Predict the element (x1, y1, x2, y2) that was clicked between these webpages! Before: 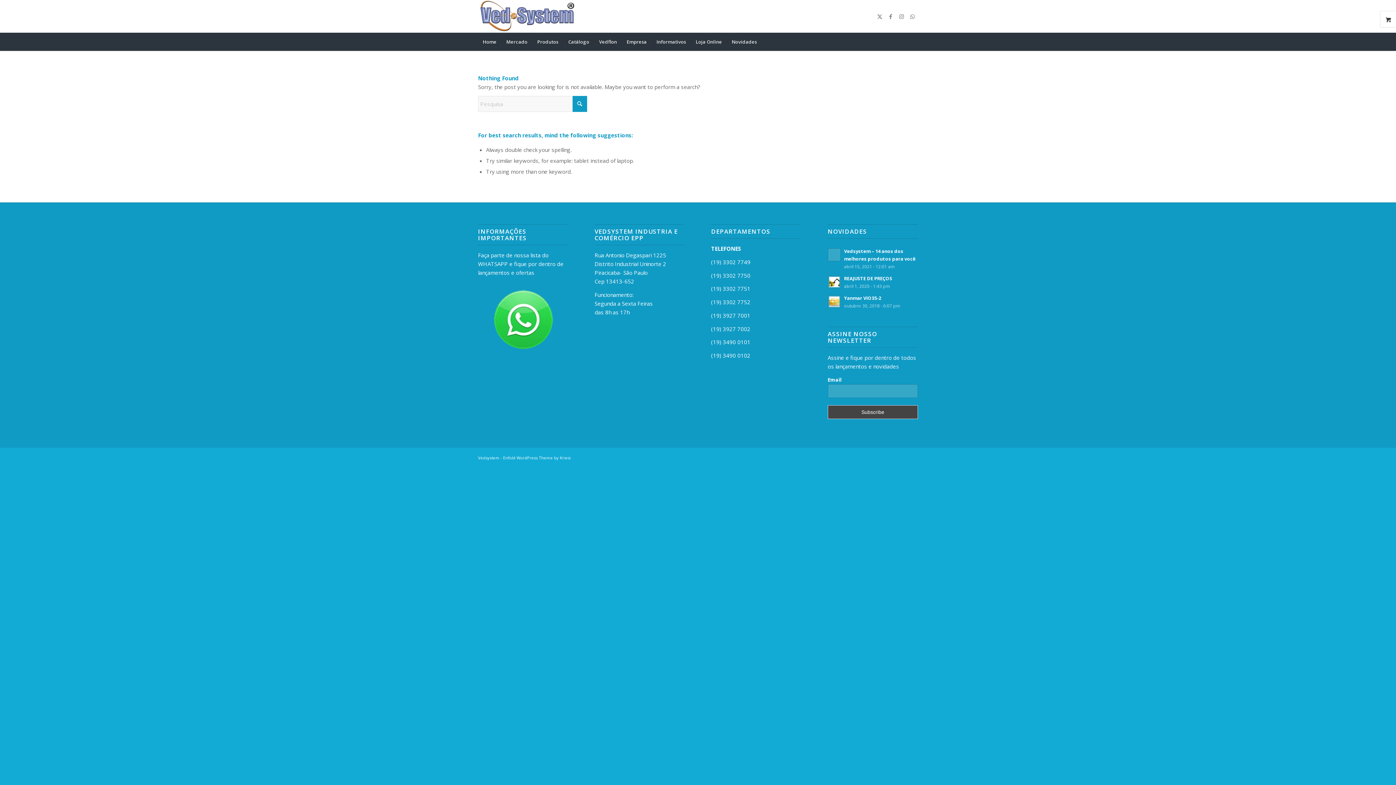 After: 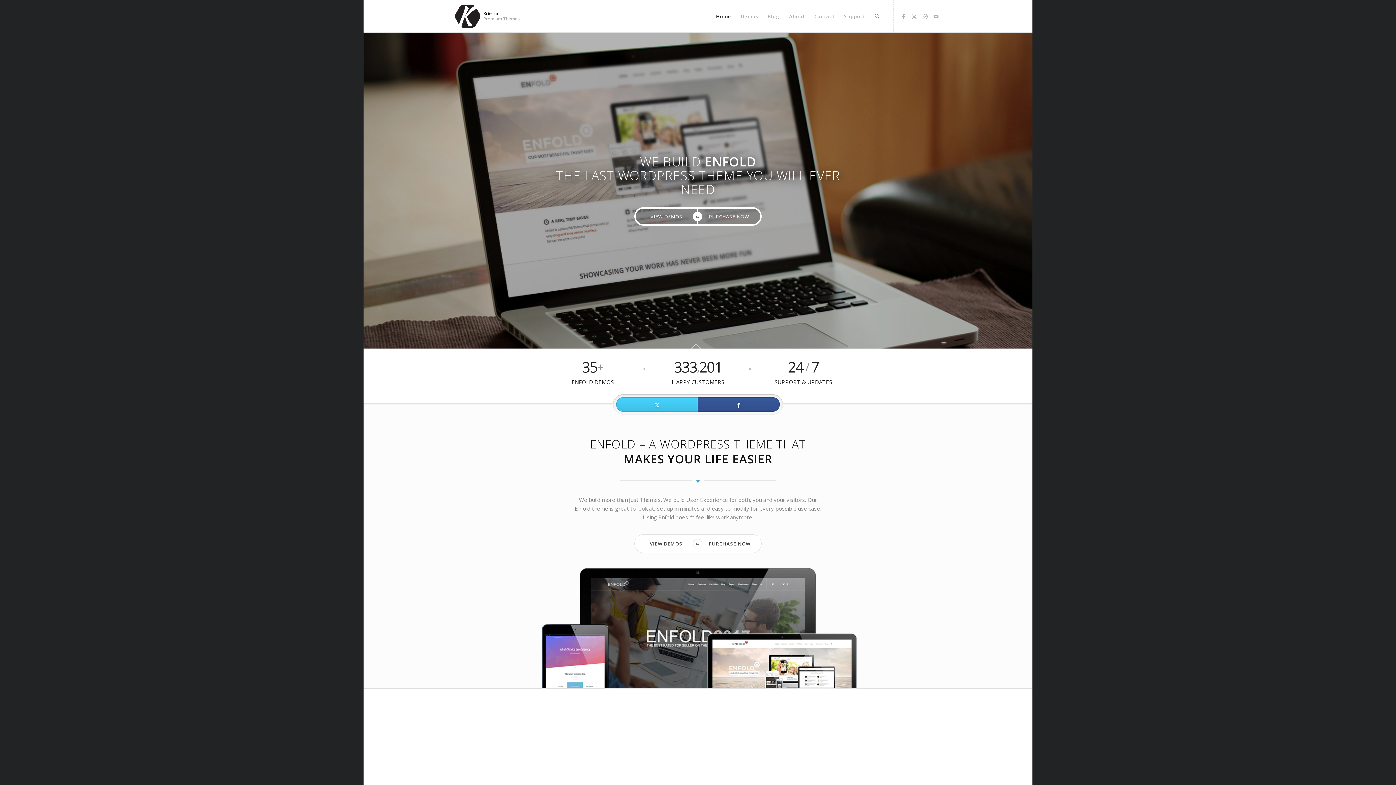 Action: label: Enfold WordPress Theme by Kriesi bbox: (503, 455, 570, 460)